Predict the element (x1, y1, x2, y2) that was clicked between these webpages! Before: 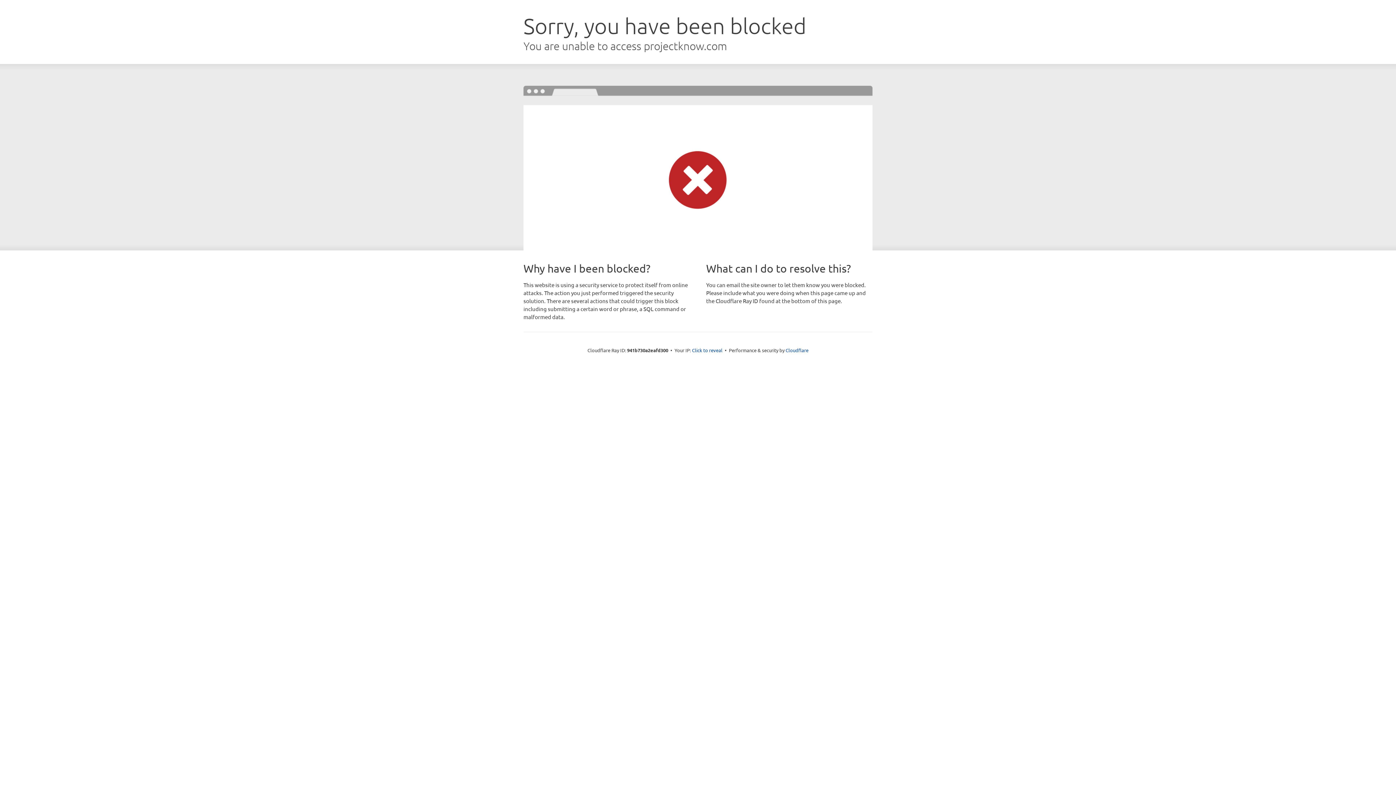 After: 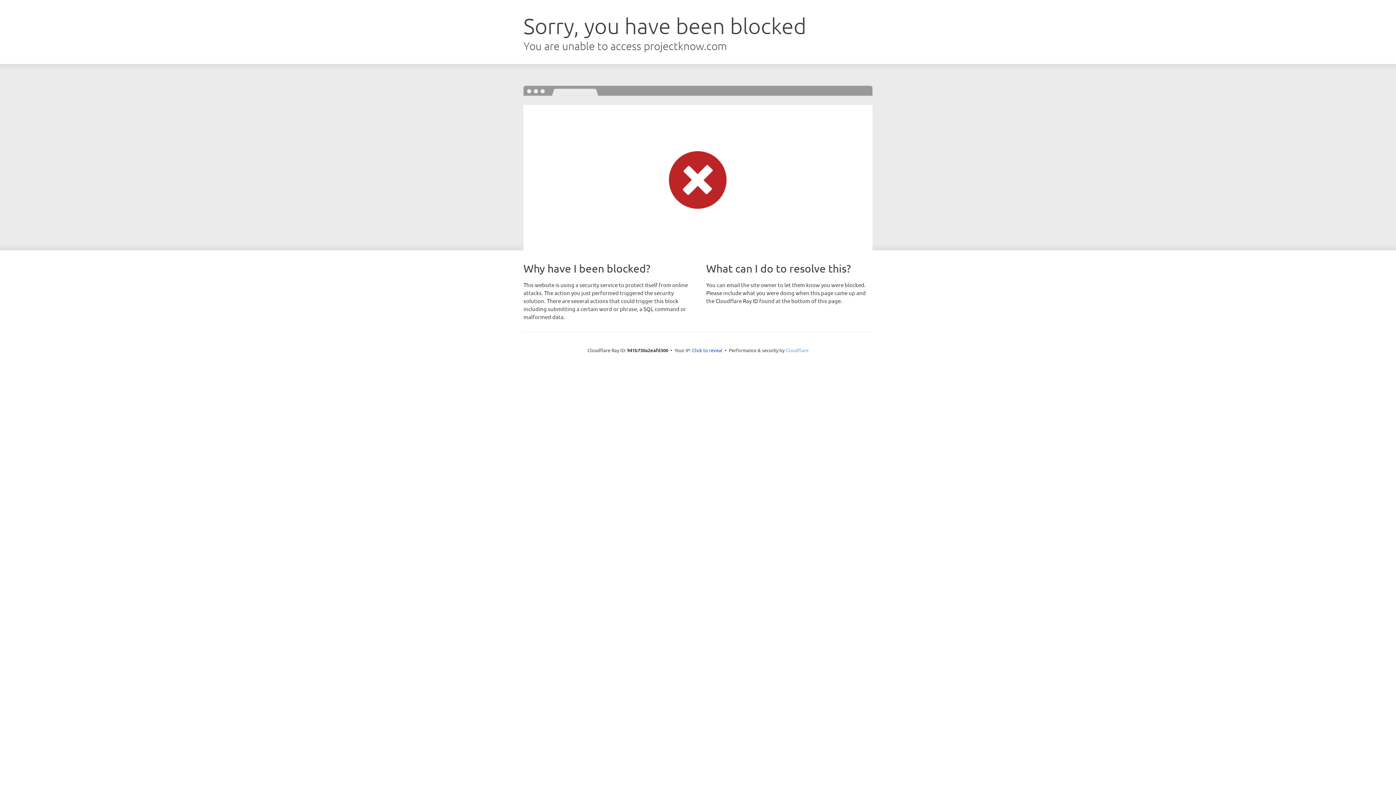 Action: label: Cloudflare bbox: (785, 347, 808, 353)